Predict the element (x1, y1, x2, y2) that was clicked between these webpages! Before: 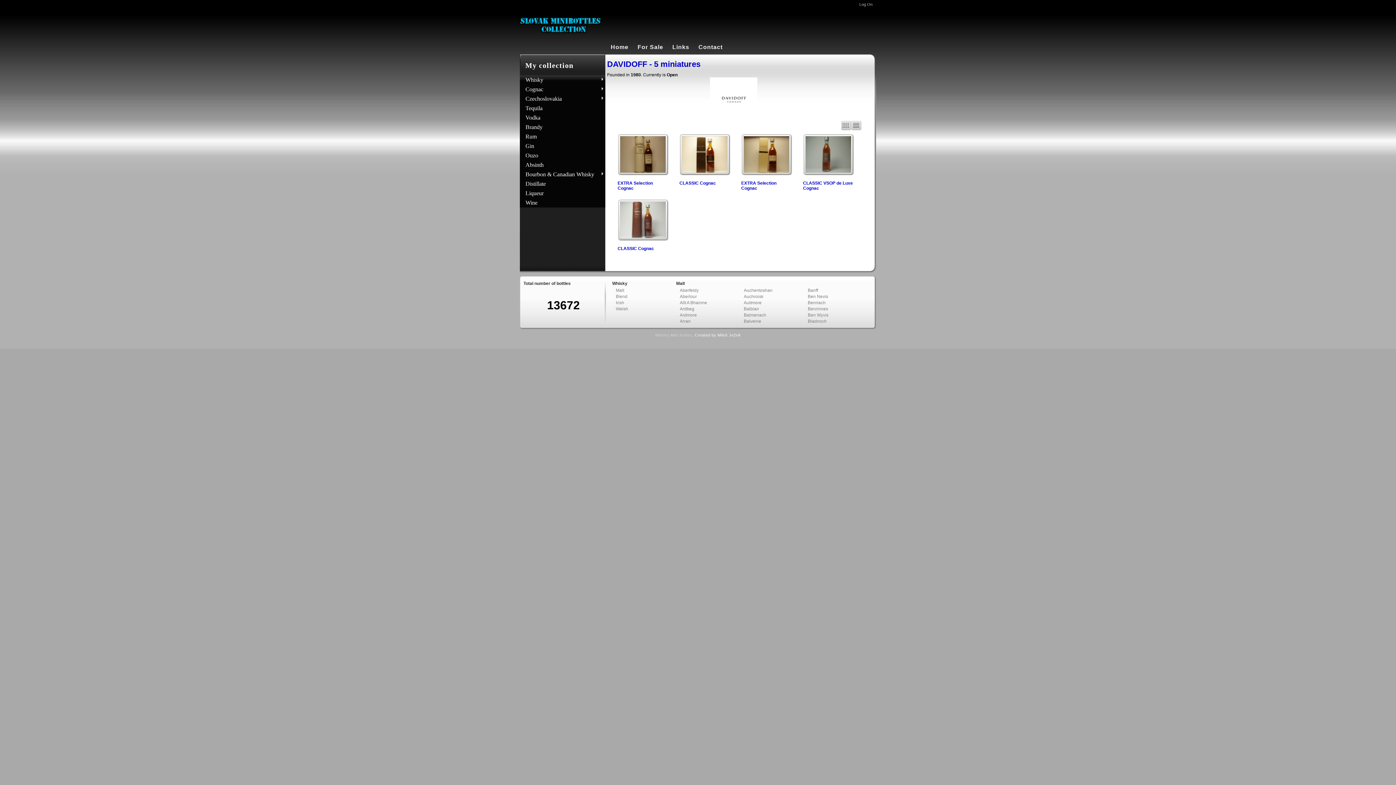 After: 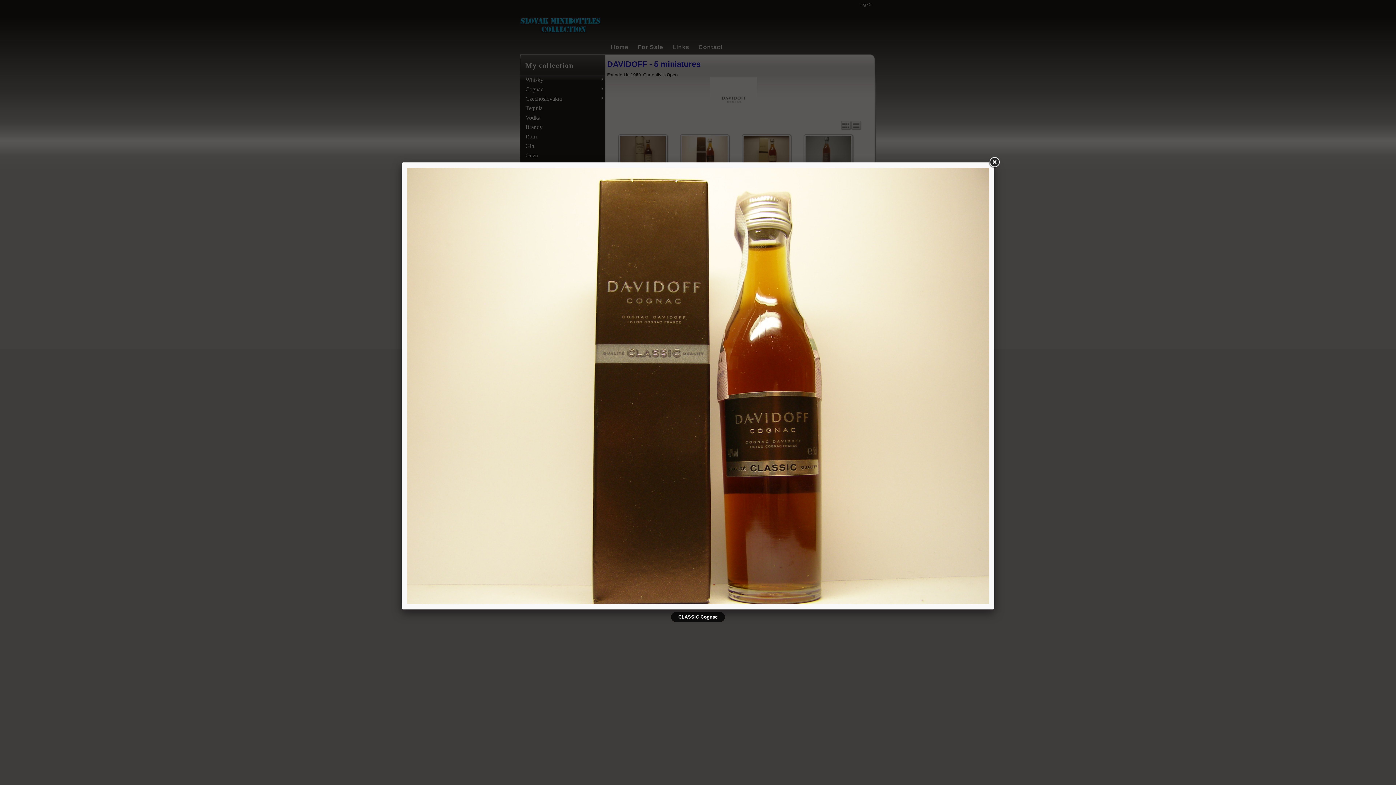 Action: bbox: (680, 170, 729, 176)